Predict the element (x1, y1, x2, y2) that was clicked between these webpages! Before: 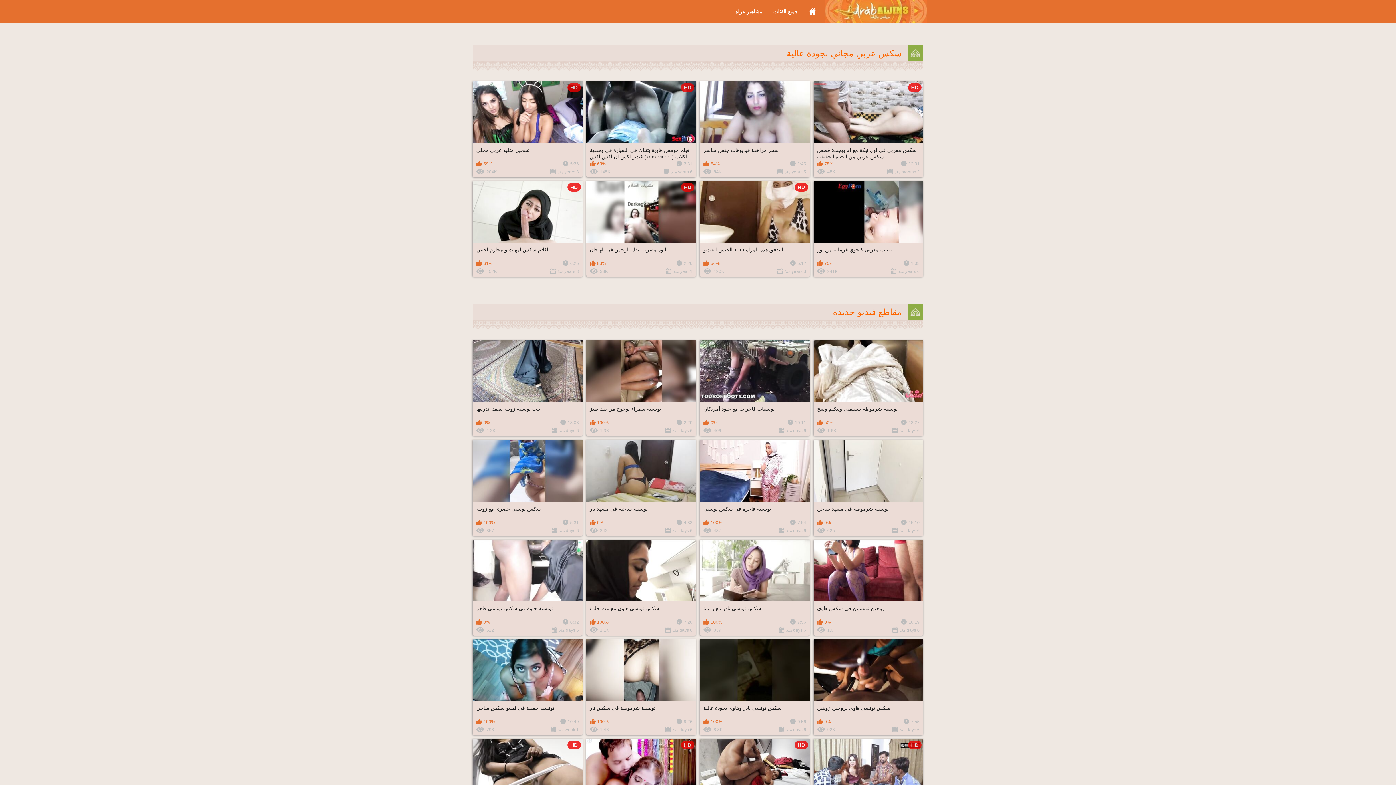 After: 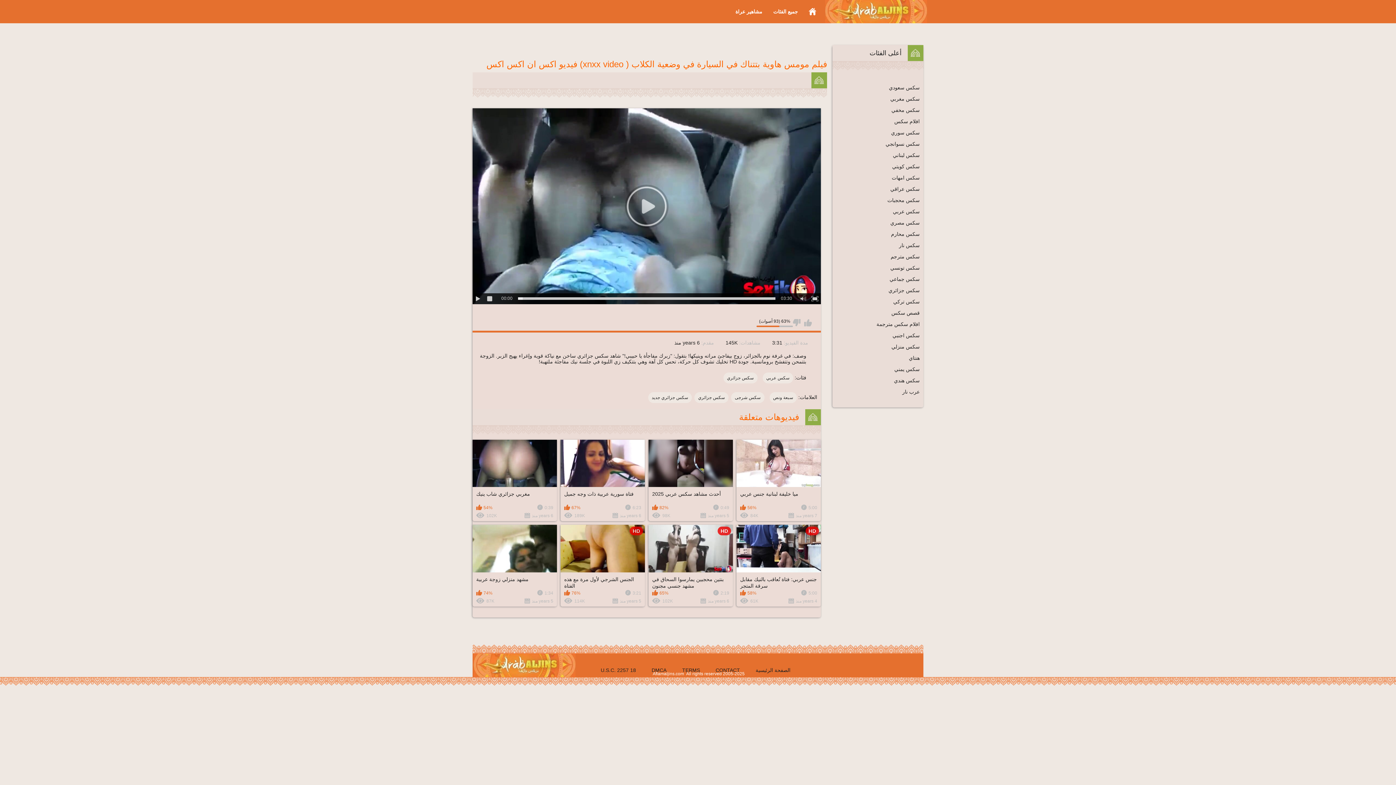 Action: label: HD
فيلم مومس هاوية بتتناك في السيارة في وضعية الكلاب ( xnxx video) فيديو اكس ان اكس اكس
3:31
63%
6 years منذ
145K bbox: (586, 81, 696, 177)